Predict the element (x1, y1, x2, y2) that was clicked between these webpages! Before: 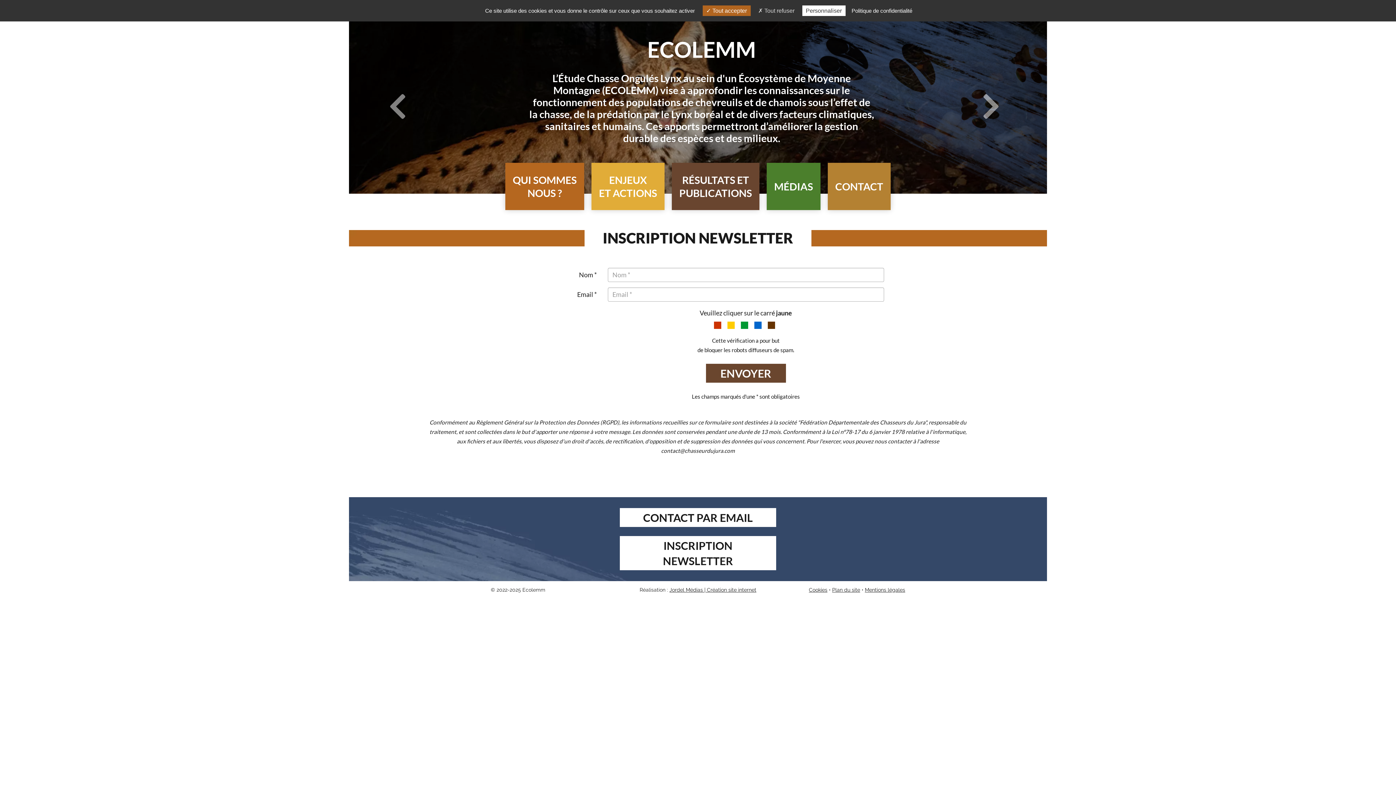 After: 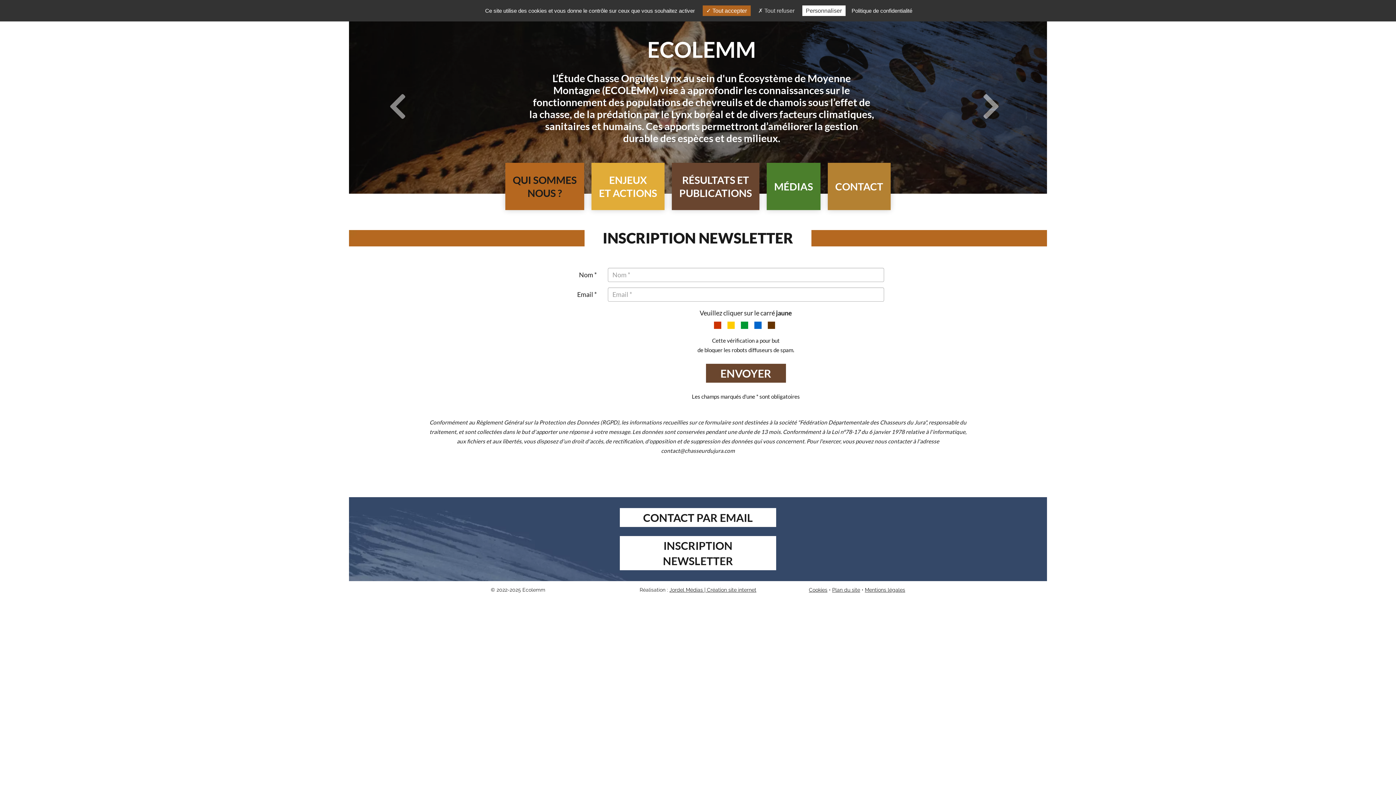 Action: bbox: (505, 162, 584, 210) label: QUI SOMMES
NOUS ?